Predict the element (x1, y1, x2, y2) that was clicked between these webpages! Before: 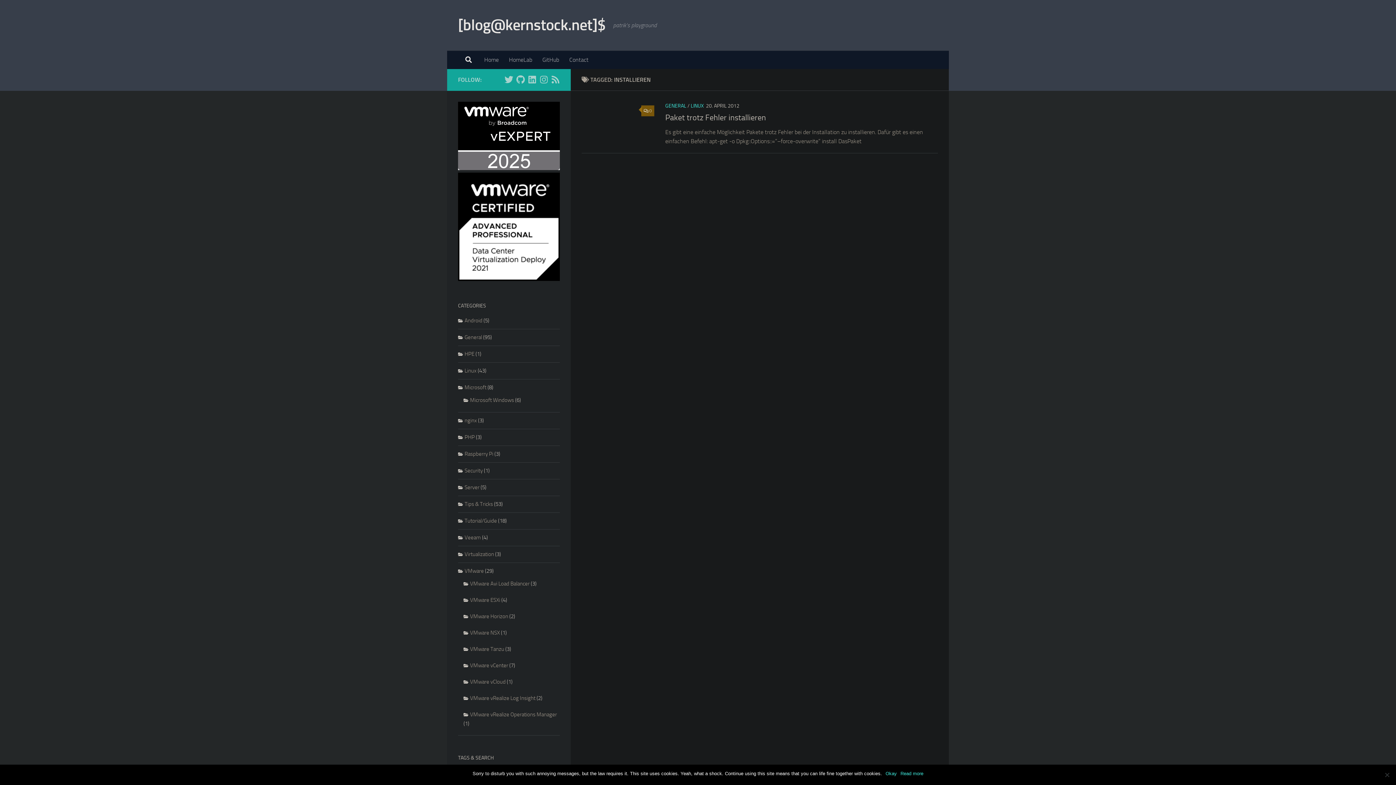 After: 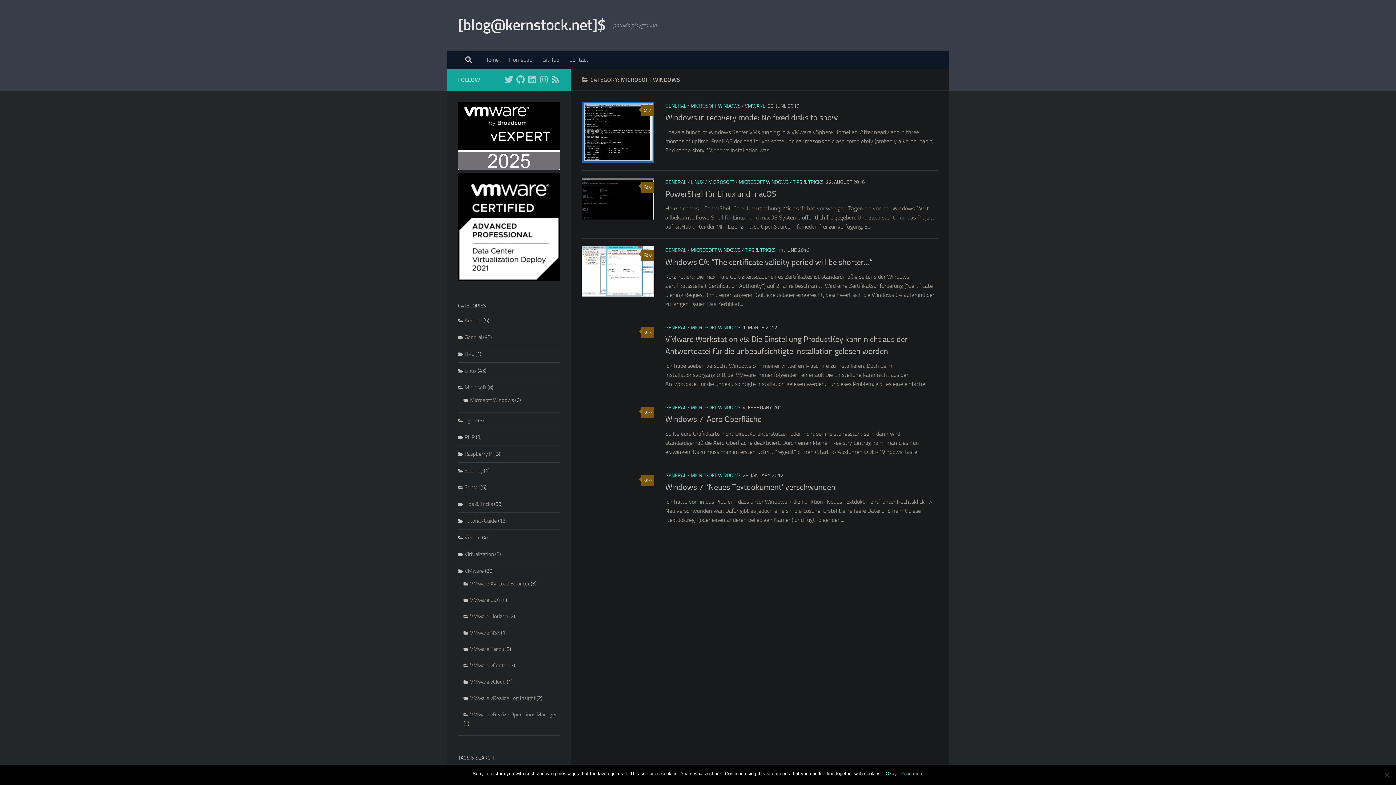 Action: label: Microsoft Windows bbox: (463, 397, 514, 403)